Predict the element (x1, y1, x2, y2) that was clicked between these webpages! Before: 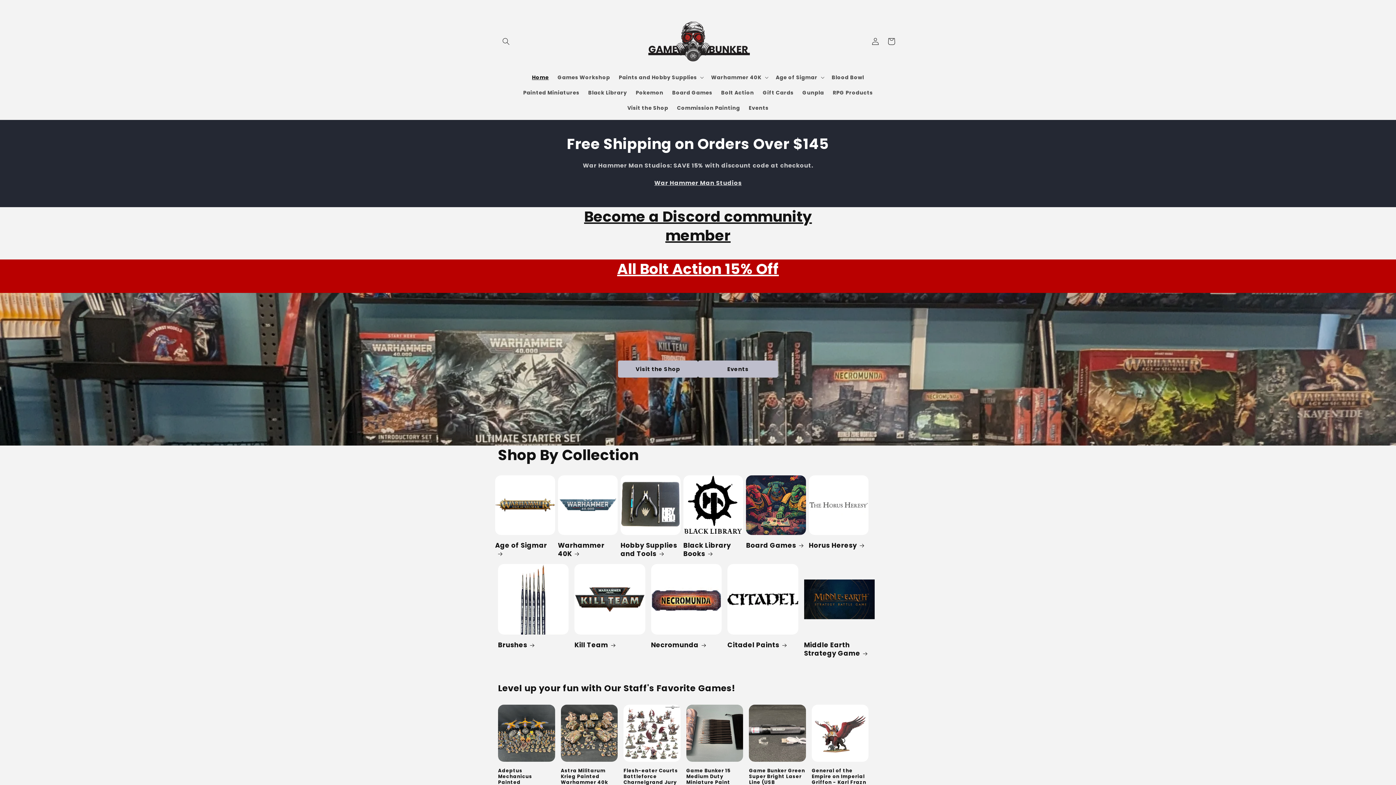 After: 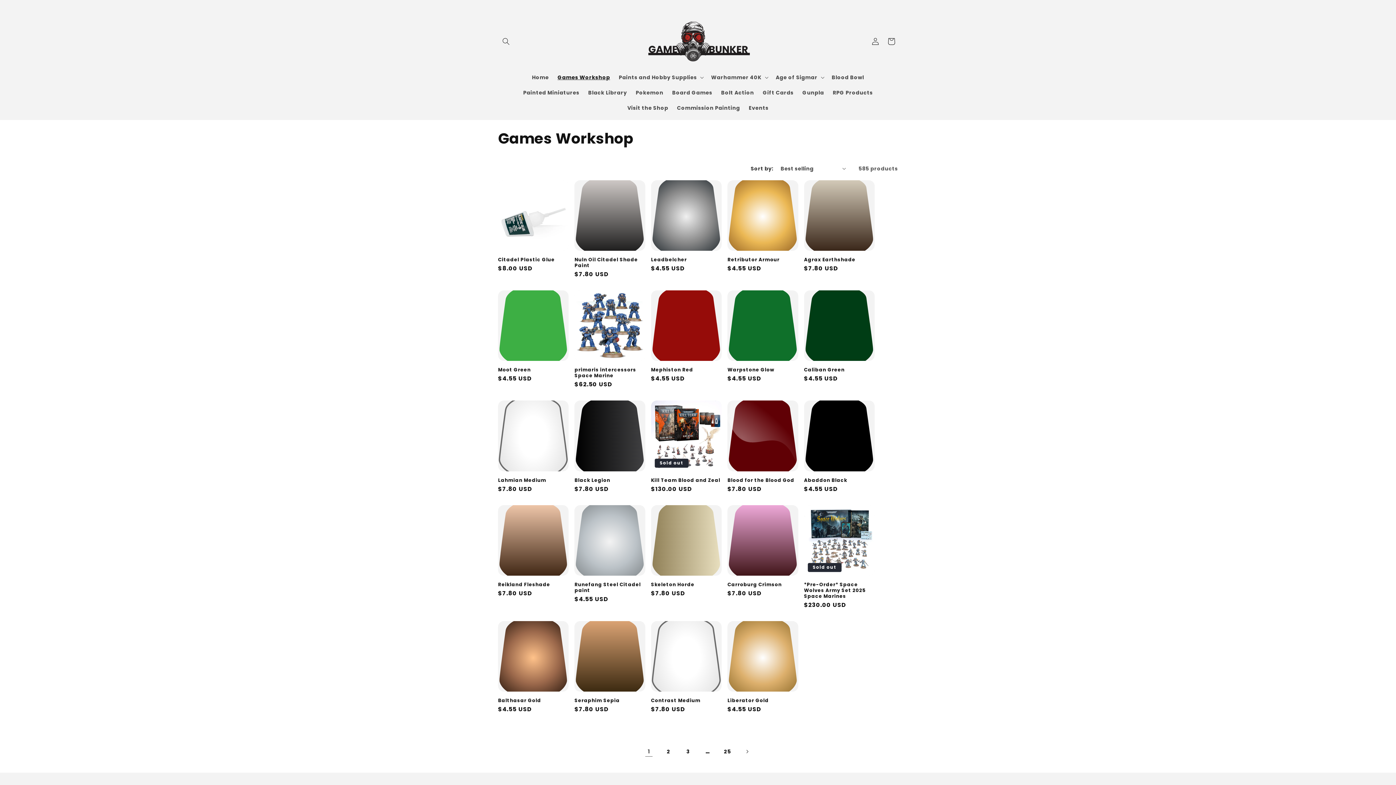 Action: bbox: (553, 69, 614, 84) label: Games Workshop